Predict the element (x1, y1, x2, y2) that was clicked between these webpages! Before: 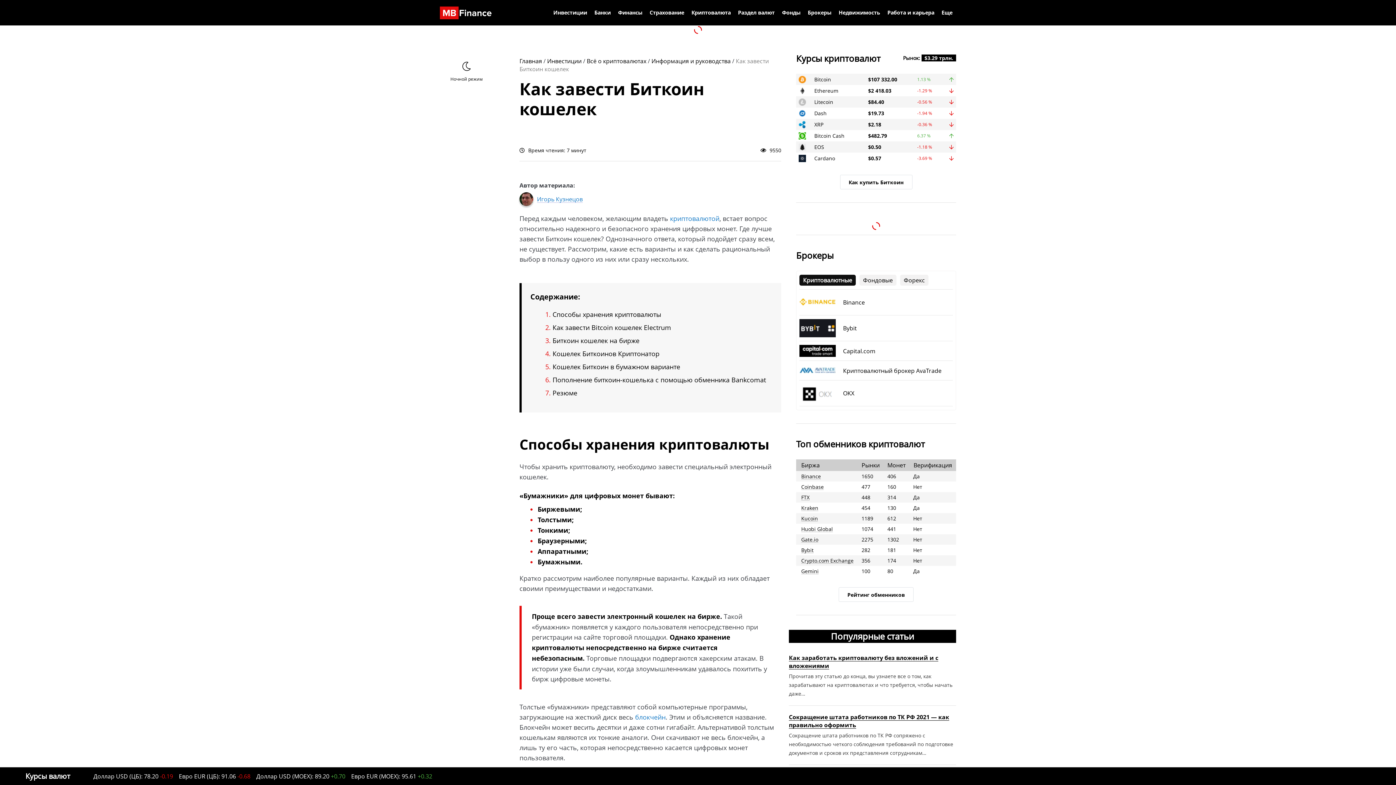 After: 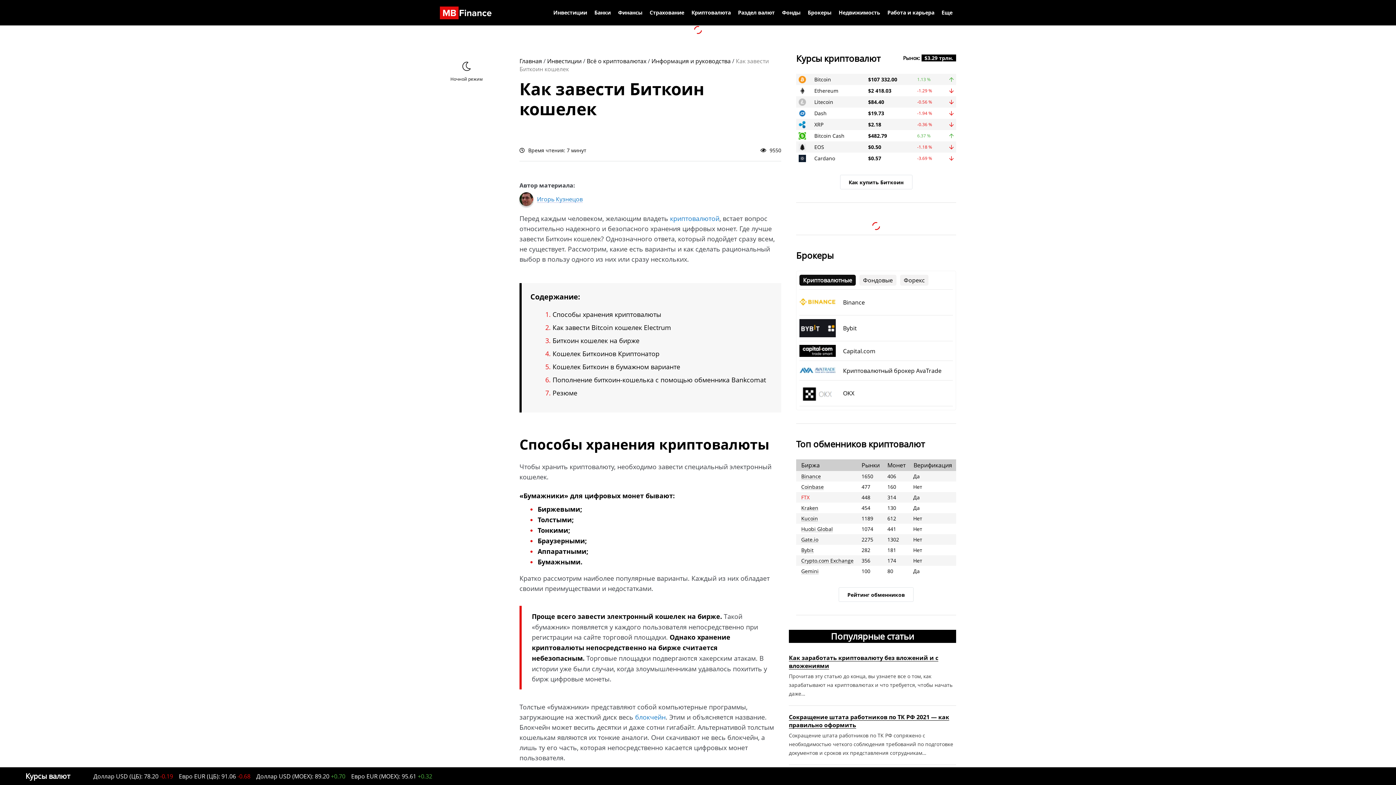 Action: label: FTX bbox: (801, 493, 809, 500)